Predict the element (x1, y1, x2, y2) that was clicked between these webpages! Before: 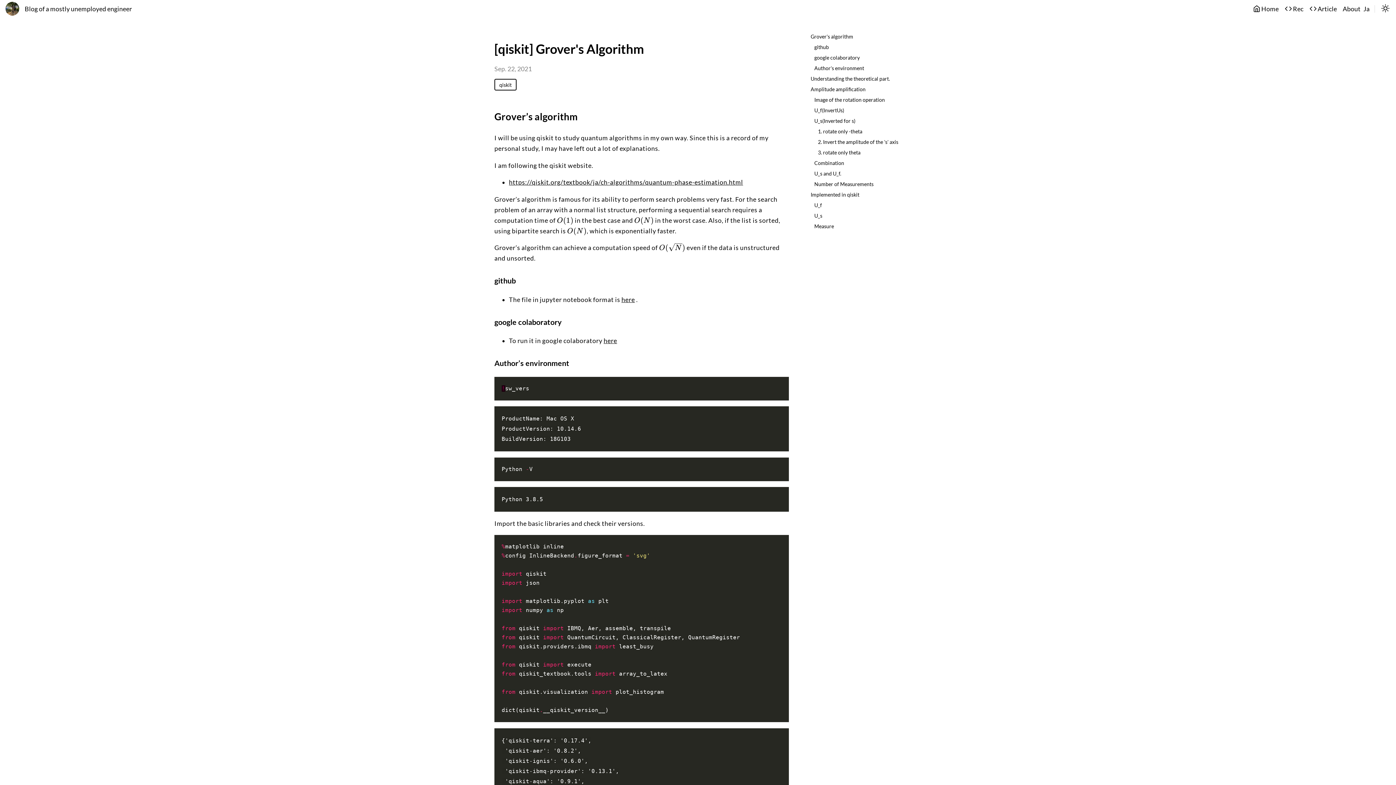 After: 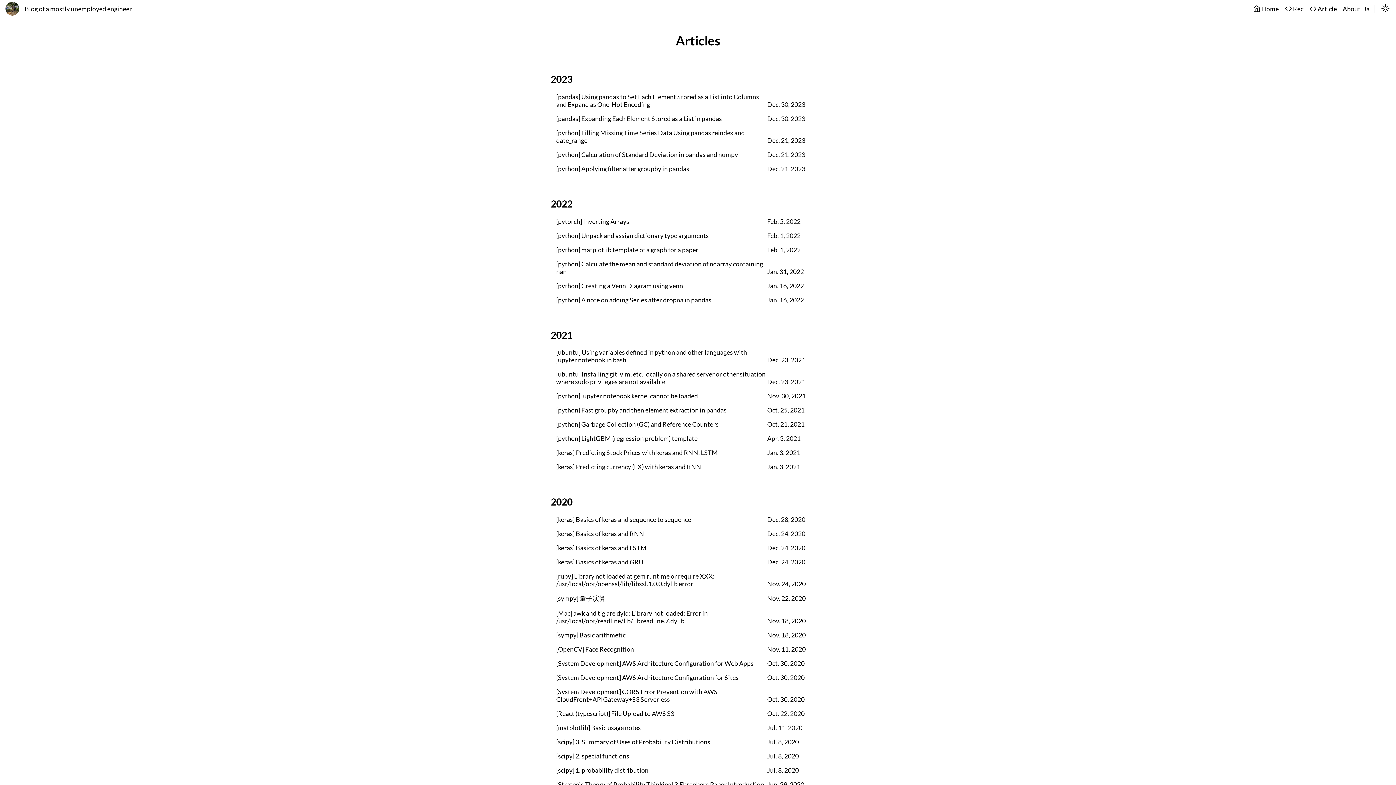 Action: bbox: (1307, 0, 1339, 18) label:  Article